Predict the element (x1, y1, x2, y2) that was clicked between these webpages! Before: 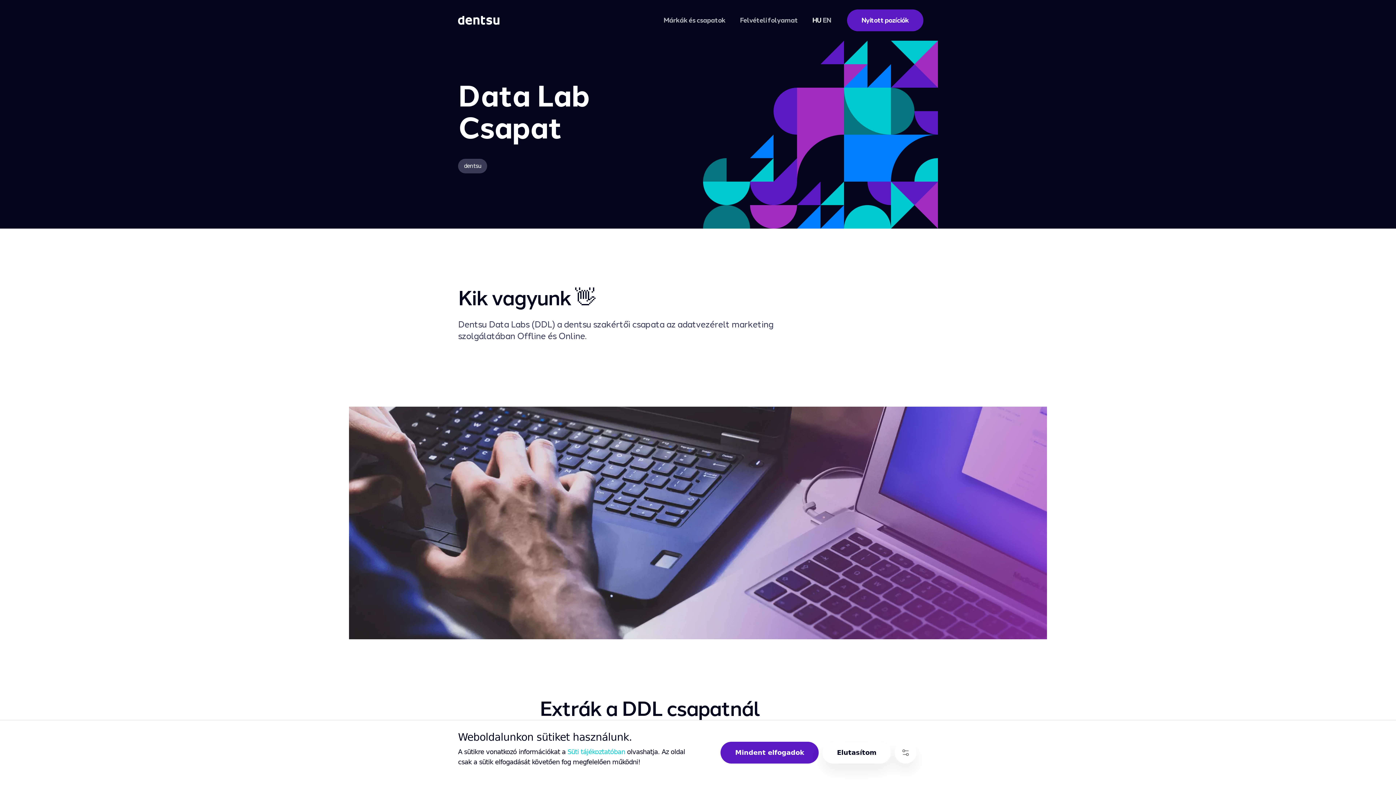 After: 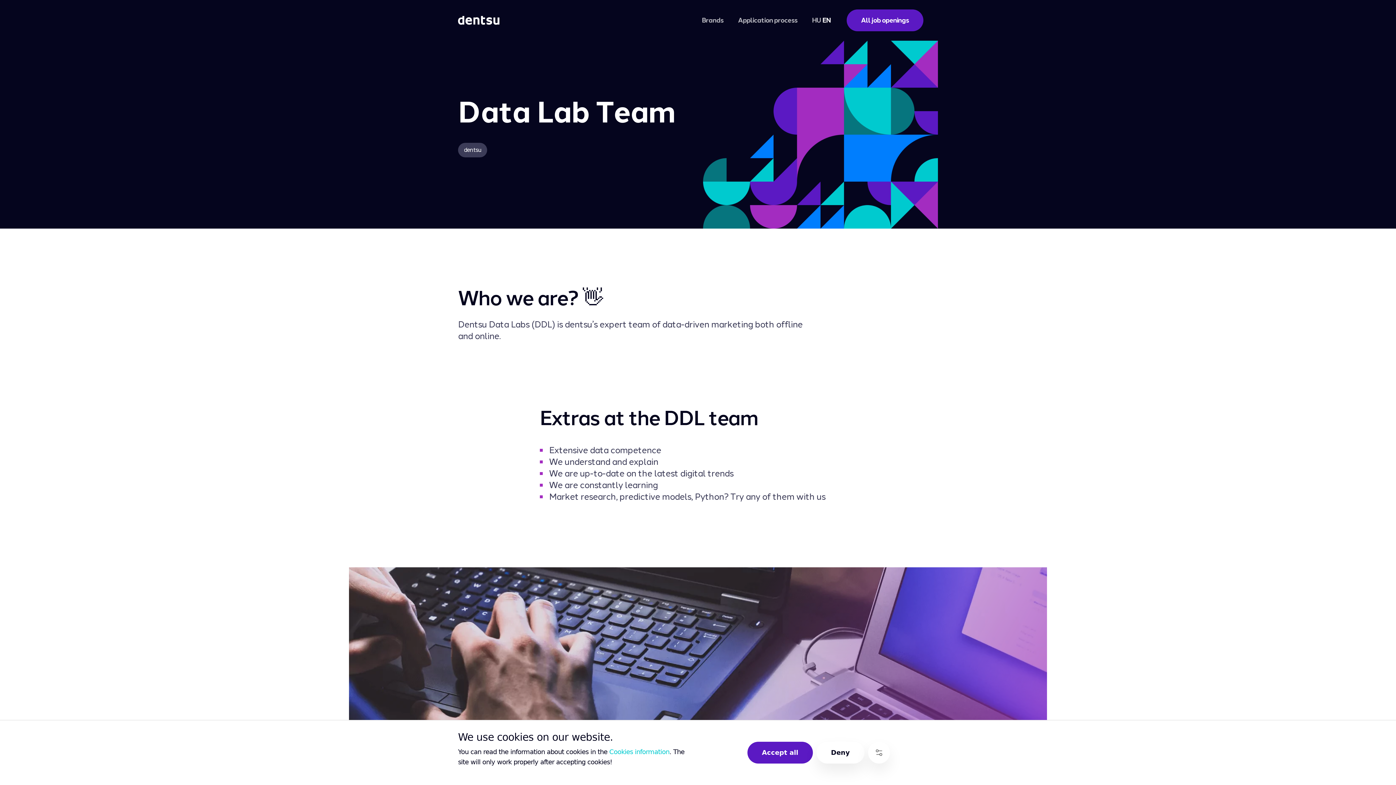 Action: label: EN bbox: (822, 16, 831, 24)